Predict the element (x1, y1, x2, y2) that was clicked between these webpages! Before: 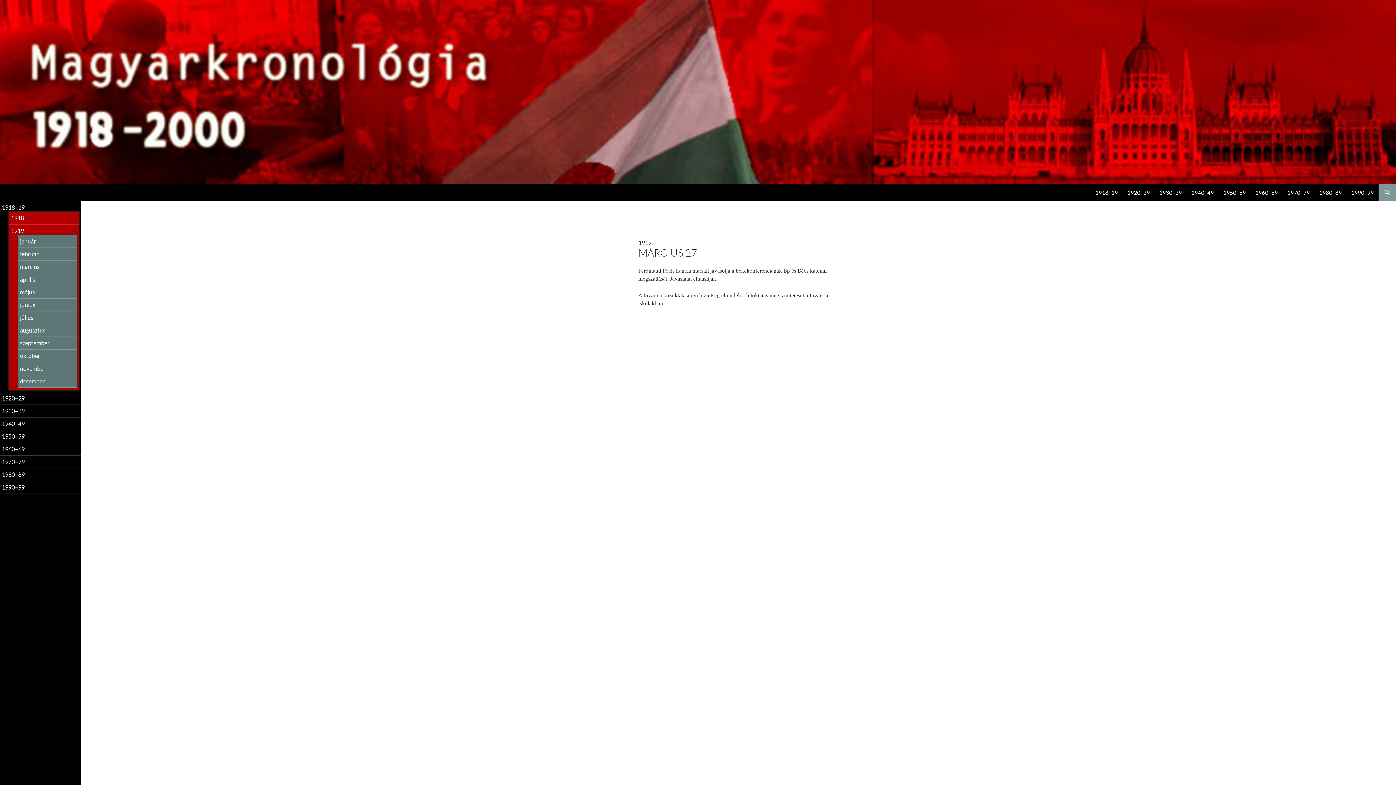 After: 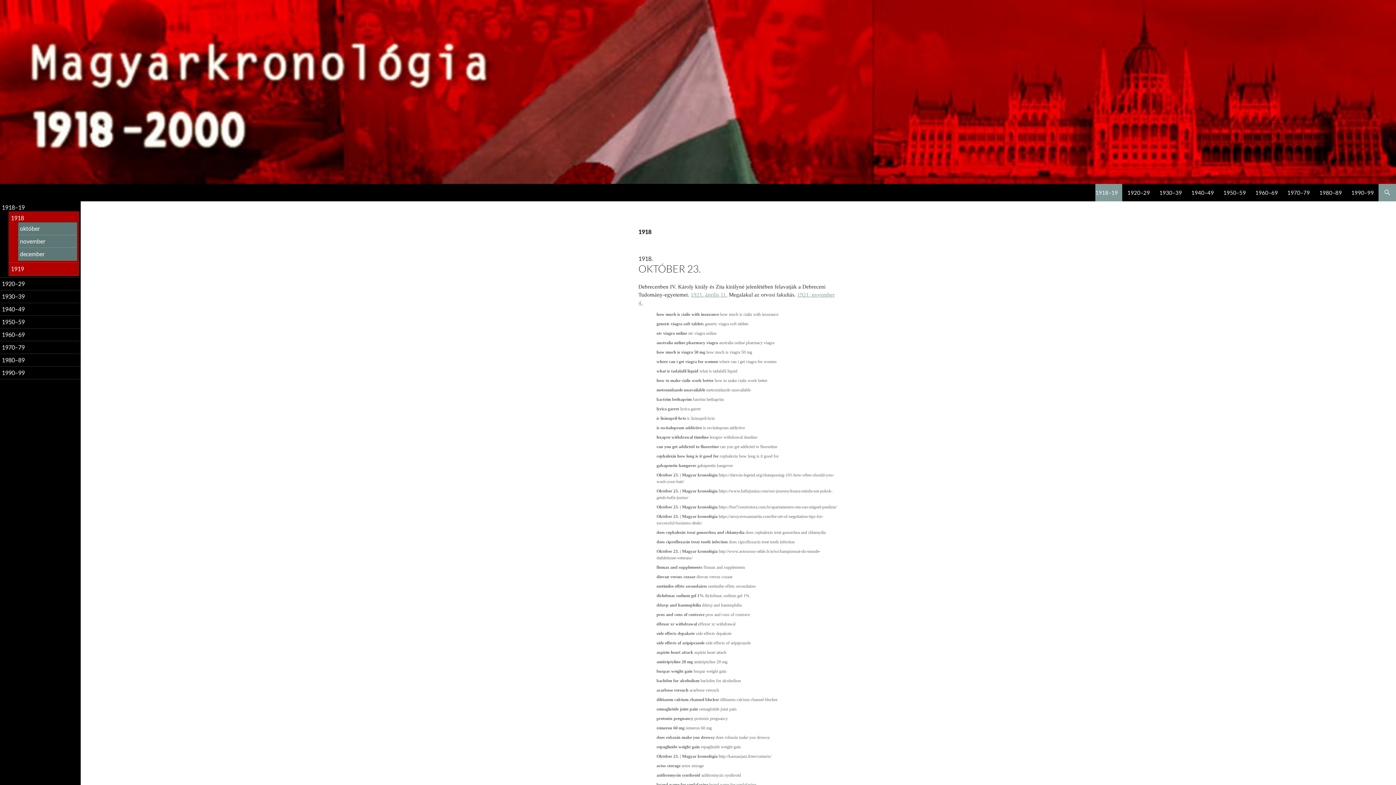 Action: label: 1918 bbox: (10, 214, 24, 221)